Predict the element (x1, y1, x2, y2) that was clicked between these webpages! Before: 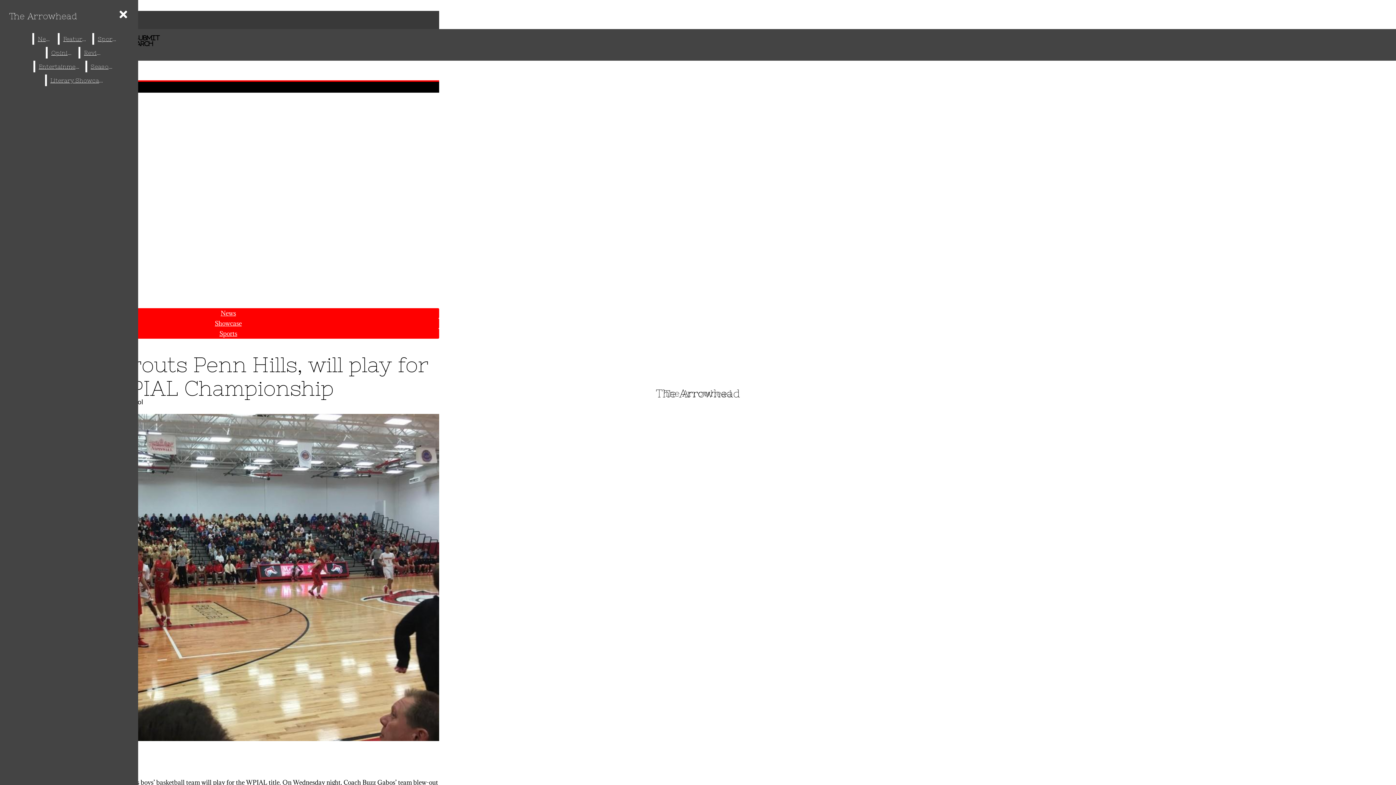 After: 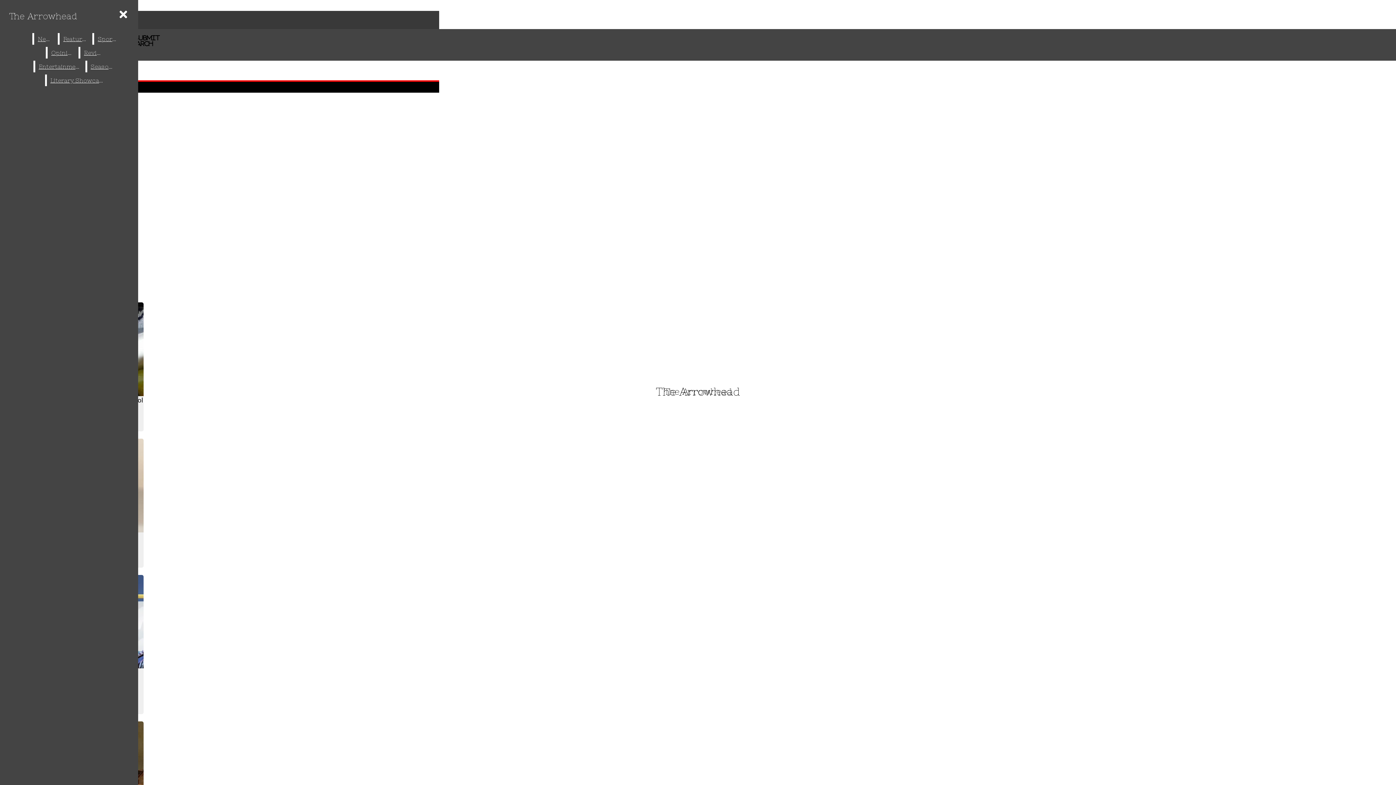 Action: bbox: (214, 319, 241, 327) label: Showcase